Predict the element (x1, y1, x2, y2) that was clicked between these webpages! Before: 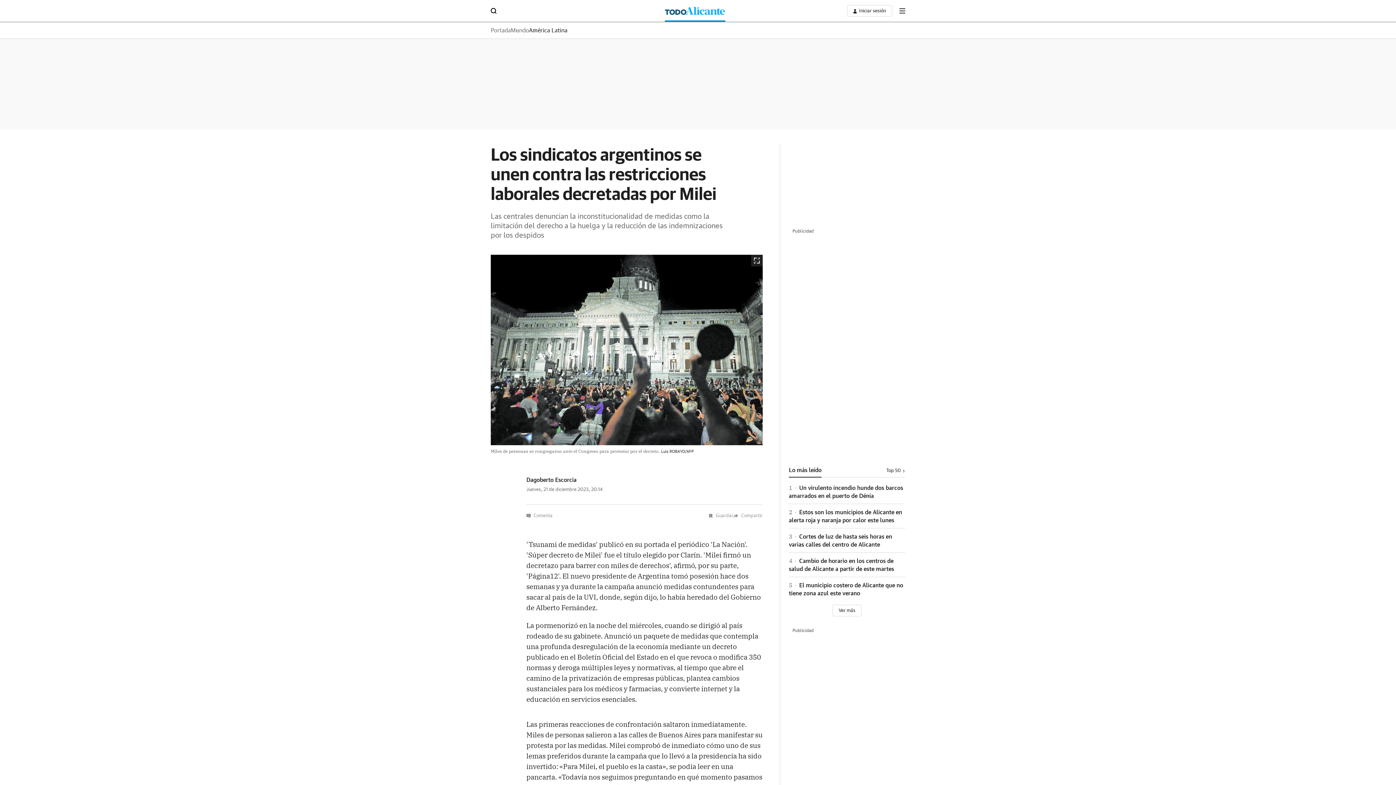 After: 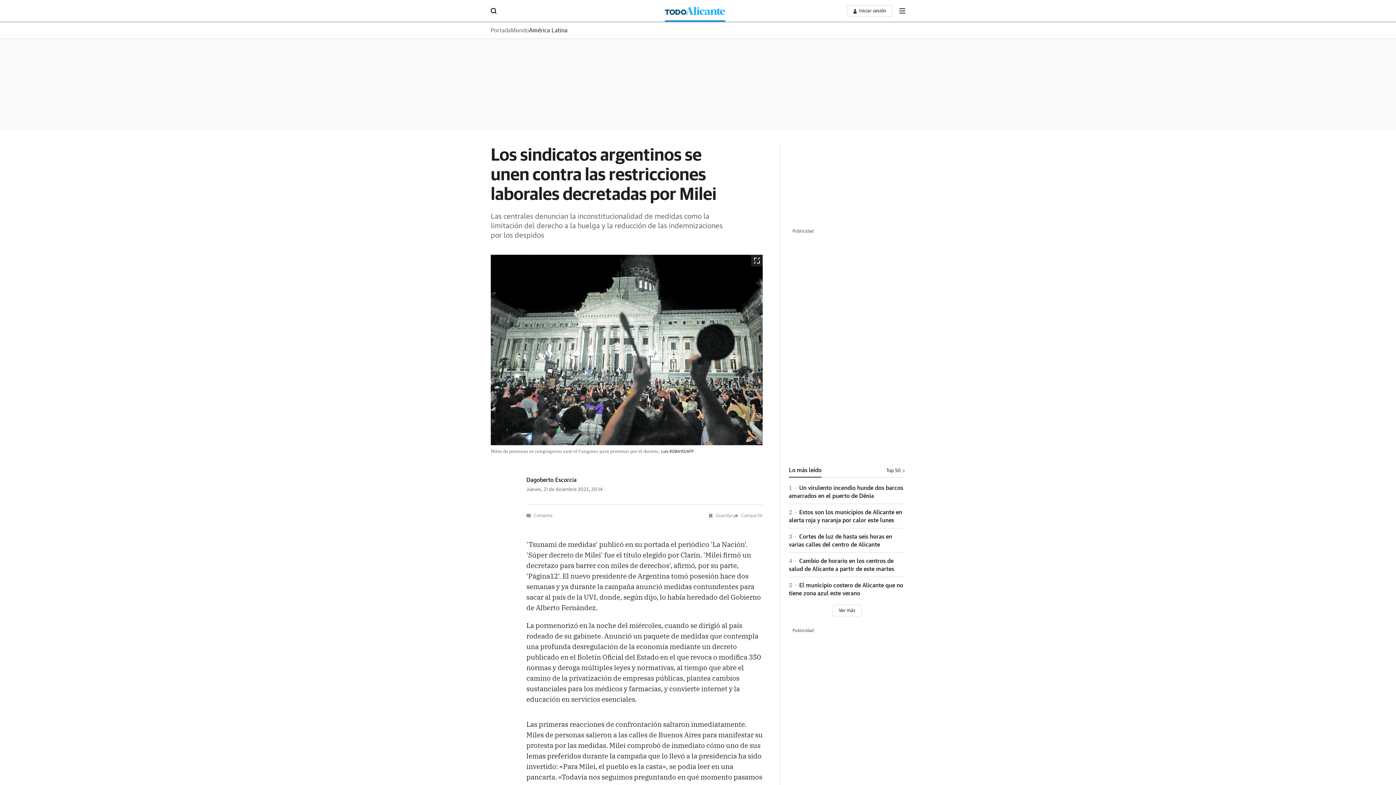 Action: label: Lo más leído bbox: (789, 466, 821, 477)